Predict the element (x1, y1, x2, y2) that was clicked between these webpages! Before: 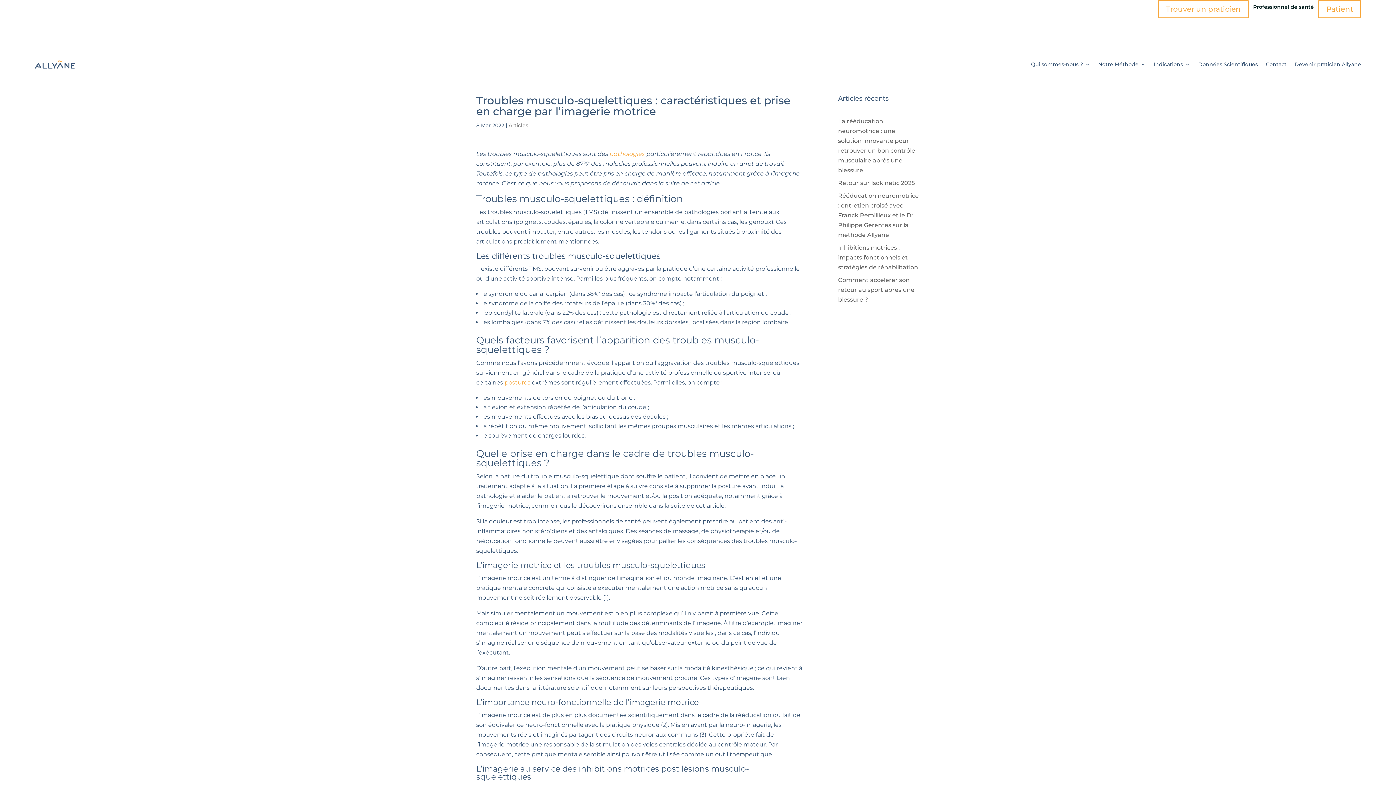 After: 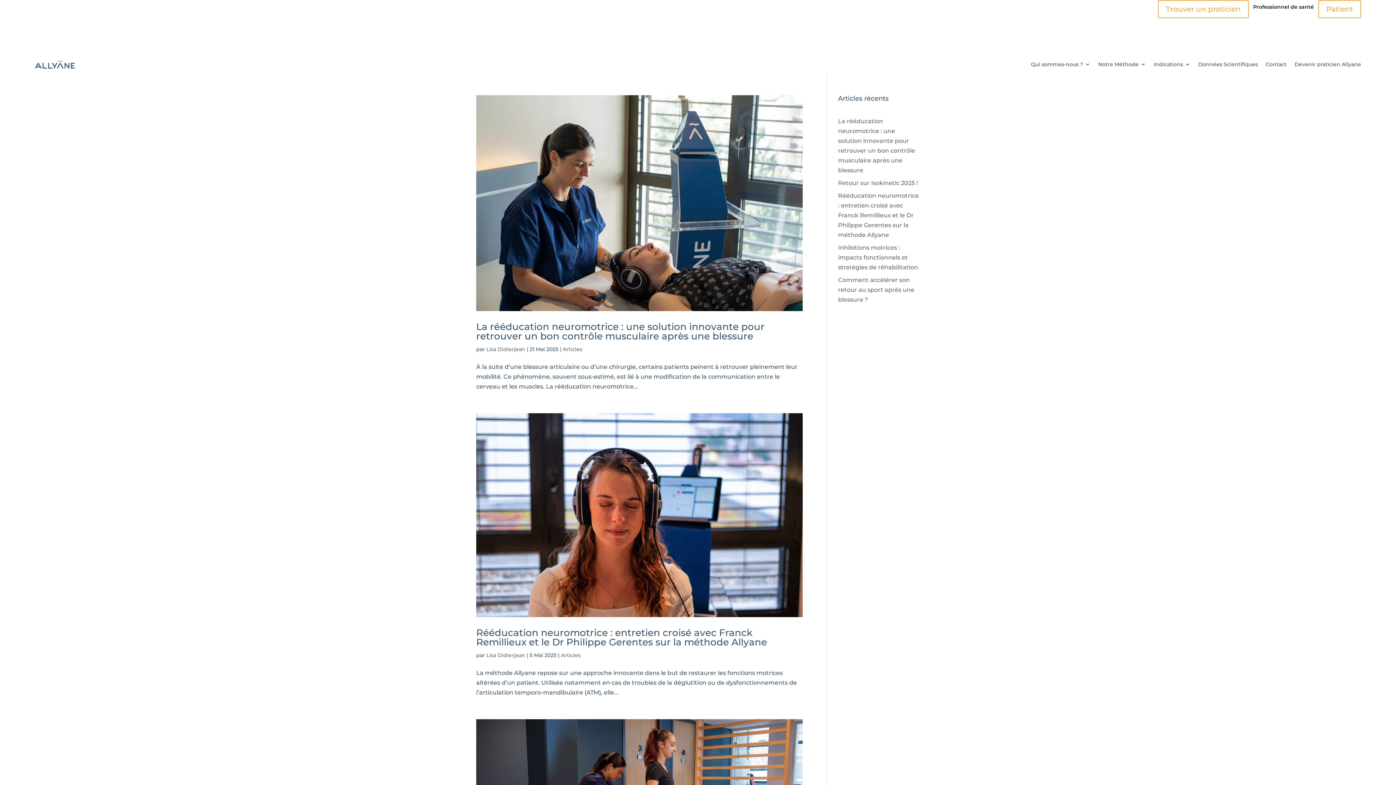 Action: label: Articles bbox: (508, 122, 528, 128)